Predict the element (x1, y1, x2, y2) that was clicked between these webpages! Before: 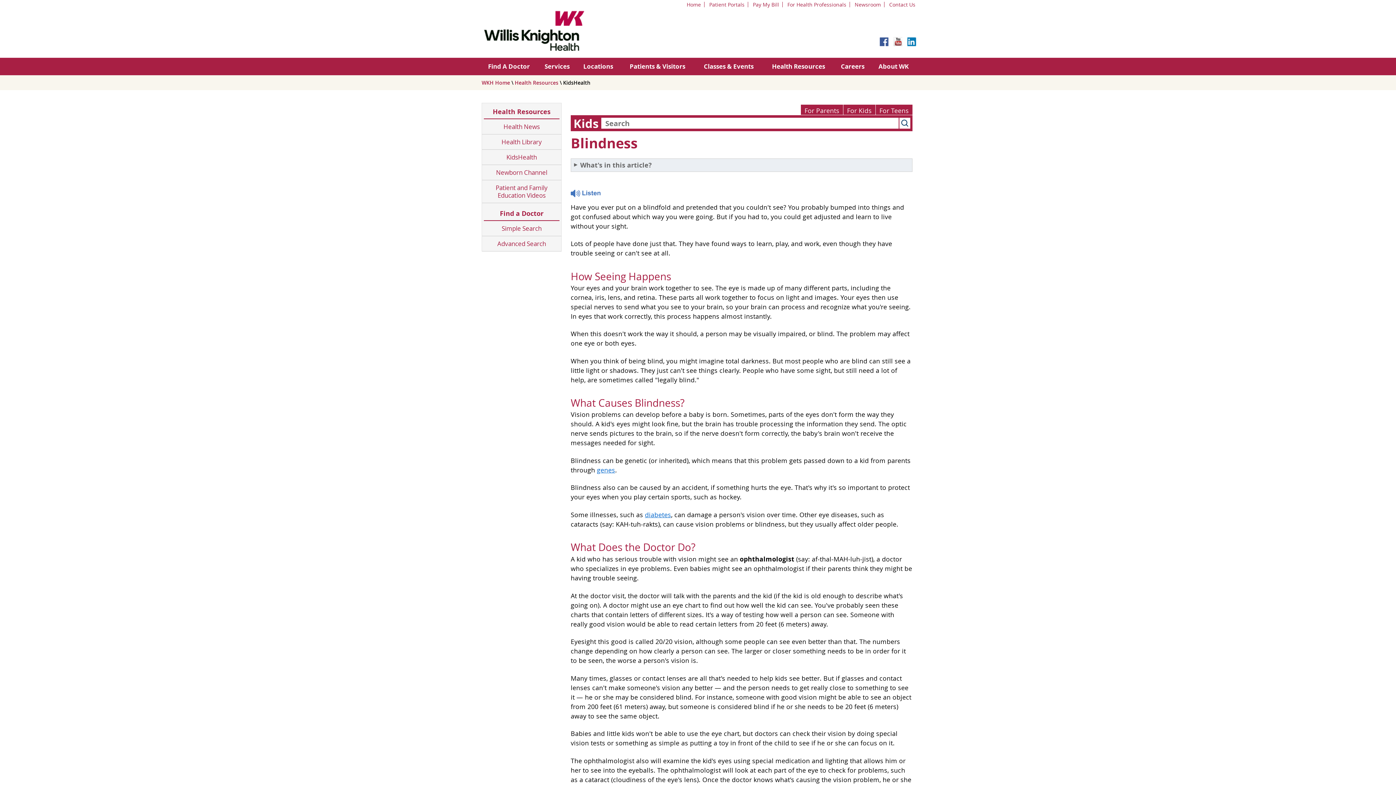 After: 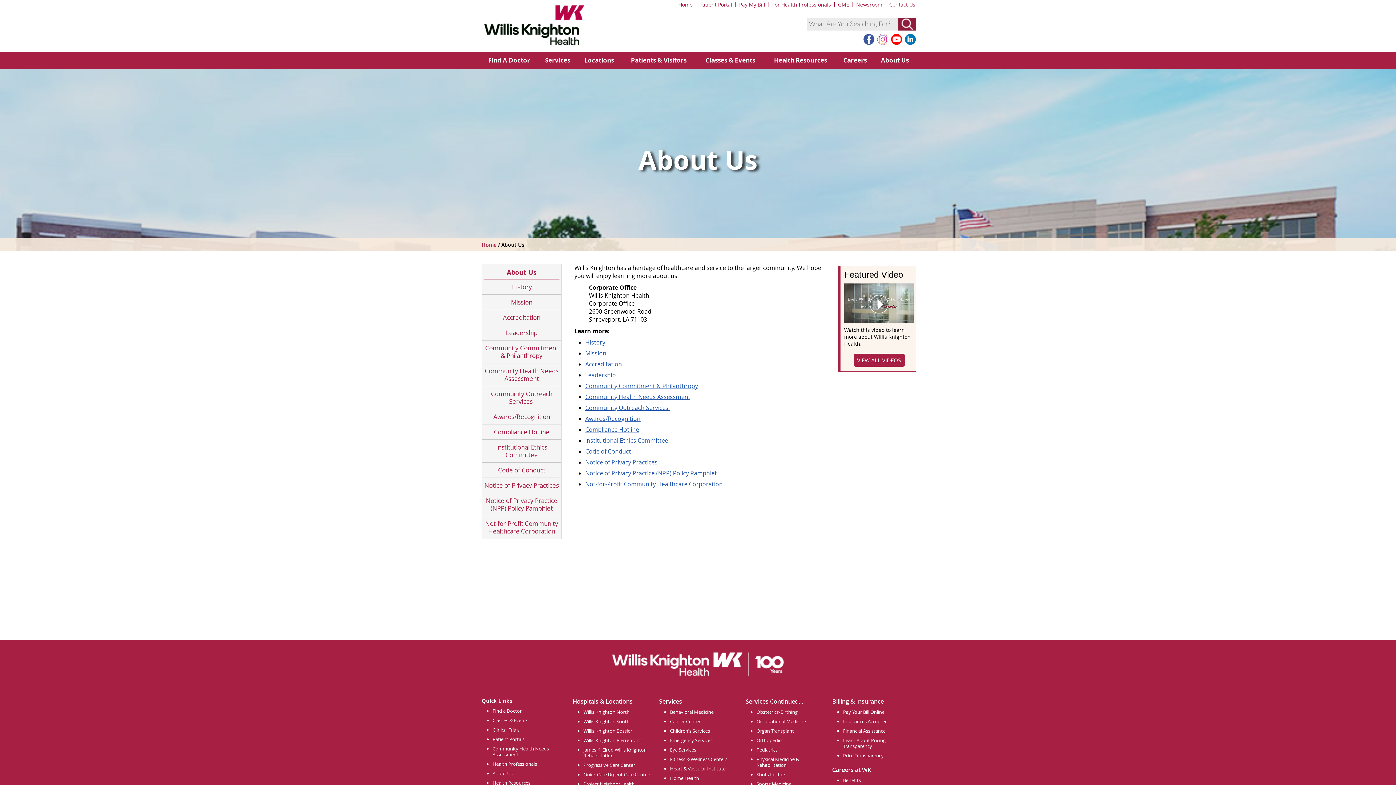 Action: label: About WK bbox: (871, 57, 916, 75)